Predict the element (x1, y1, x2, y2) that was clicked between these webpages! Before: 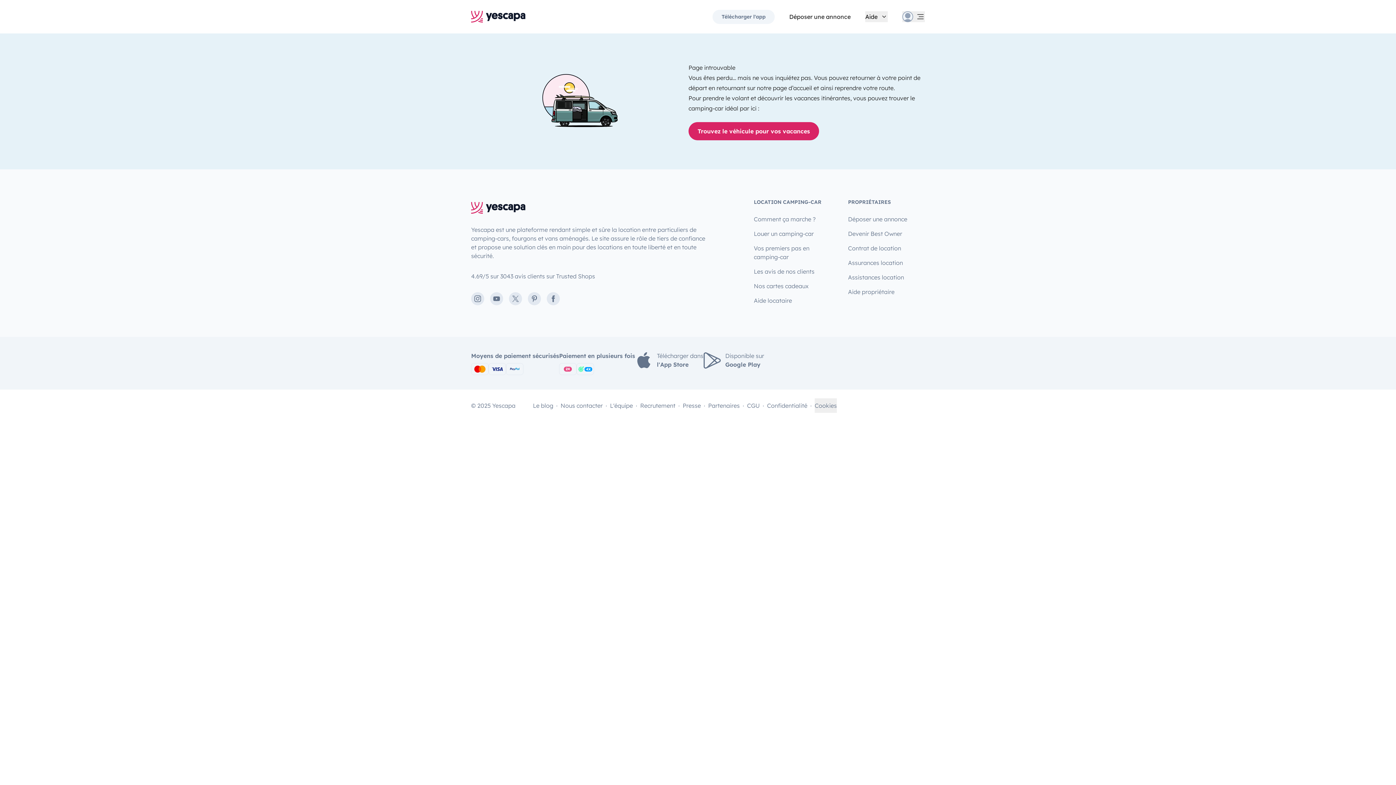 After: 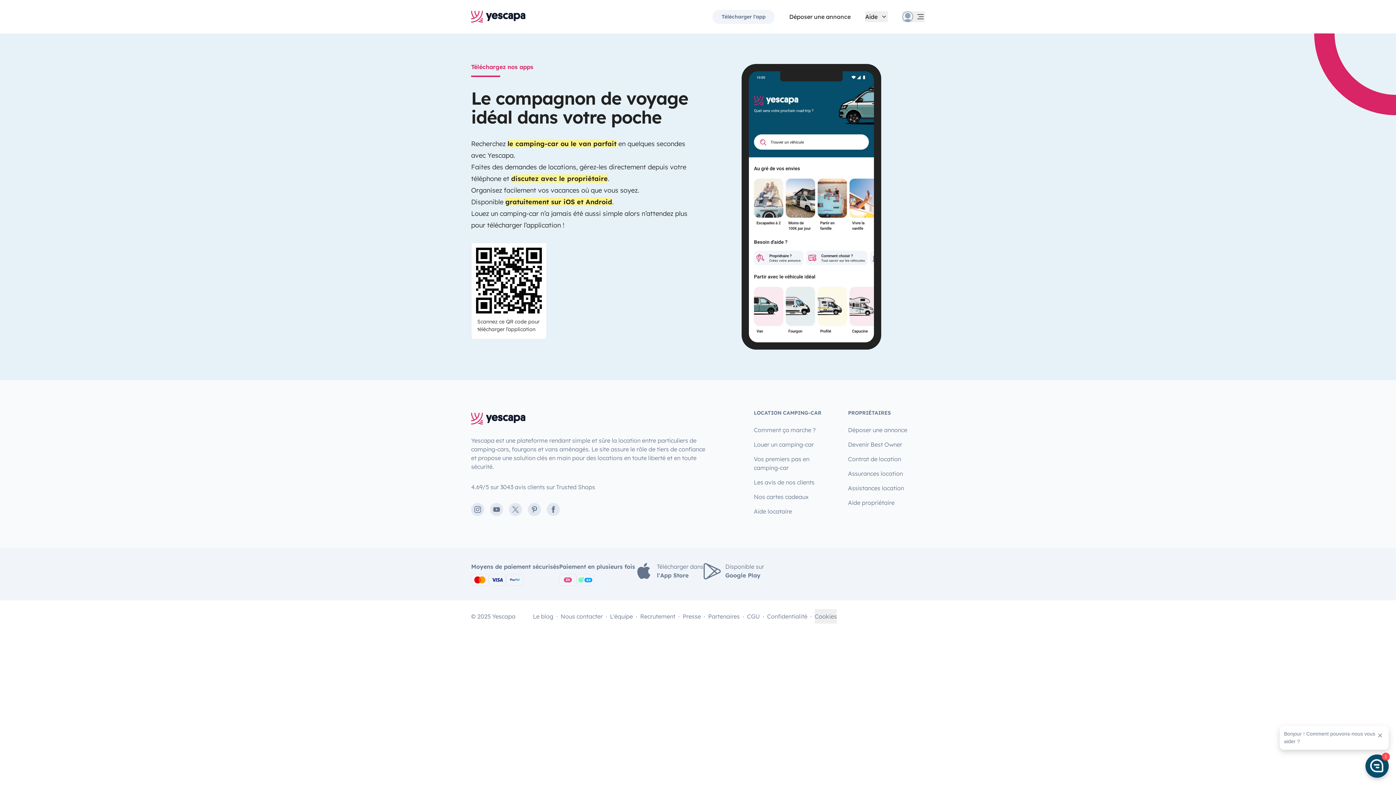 Action: bbox: (703, 351, 764, 369) label: Disponible sur
Google Play